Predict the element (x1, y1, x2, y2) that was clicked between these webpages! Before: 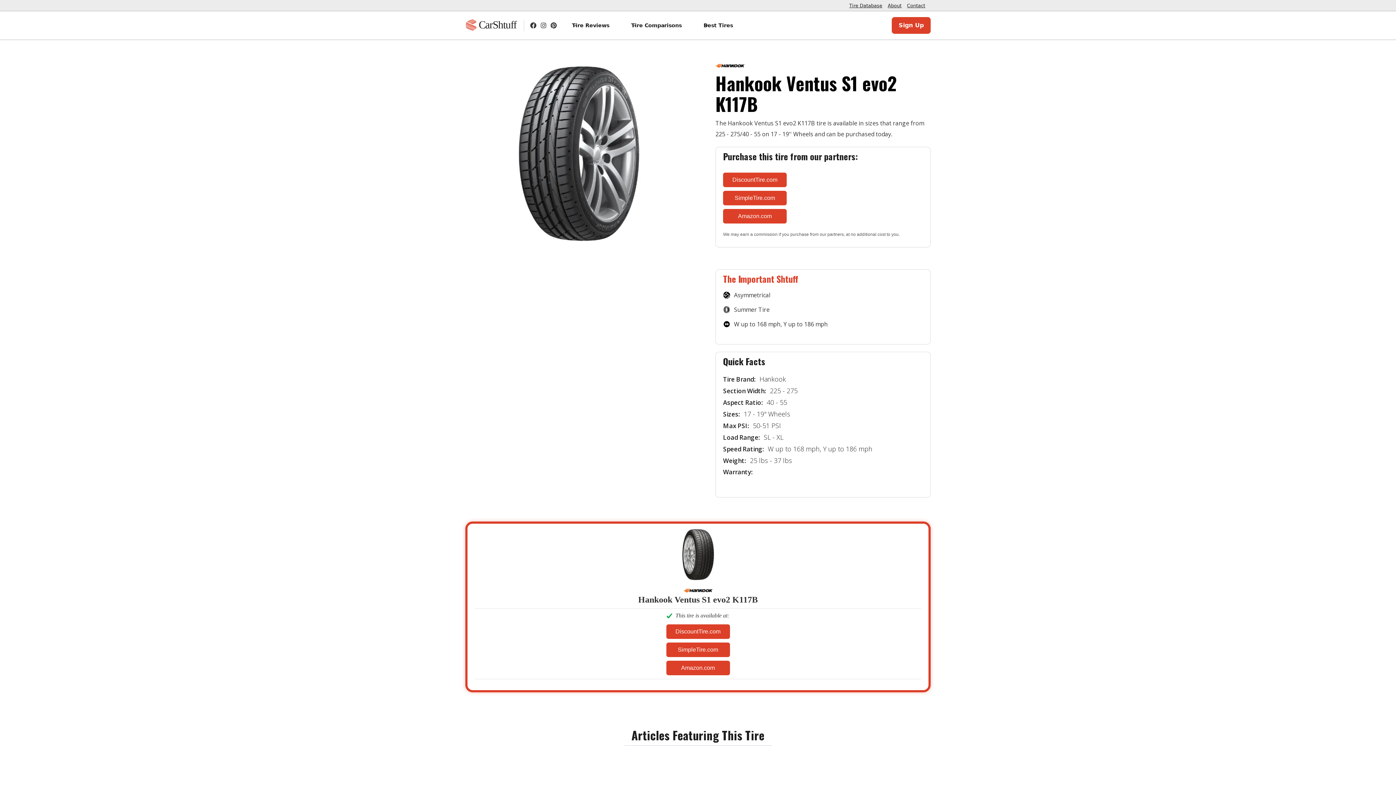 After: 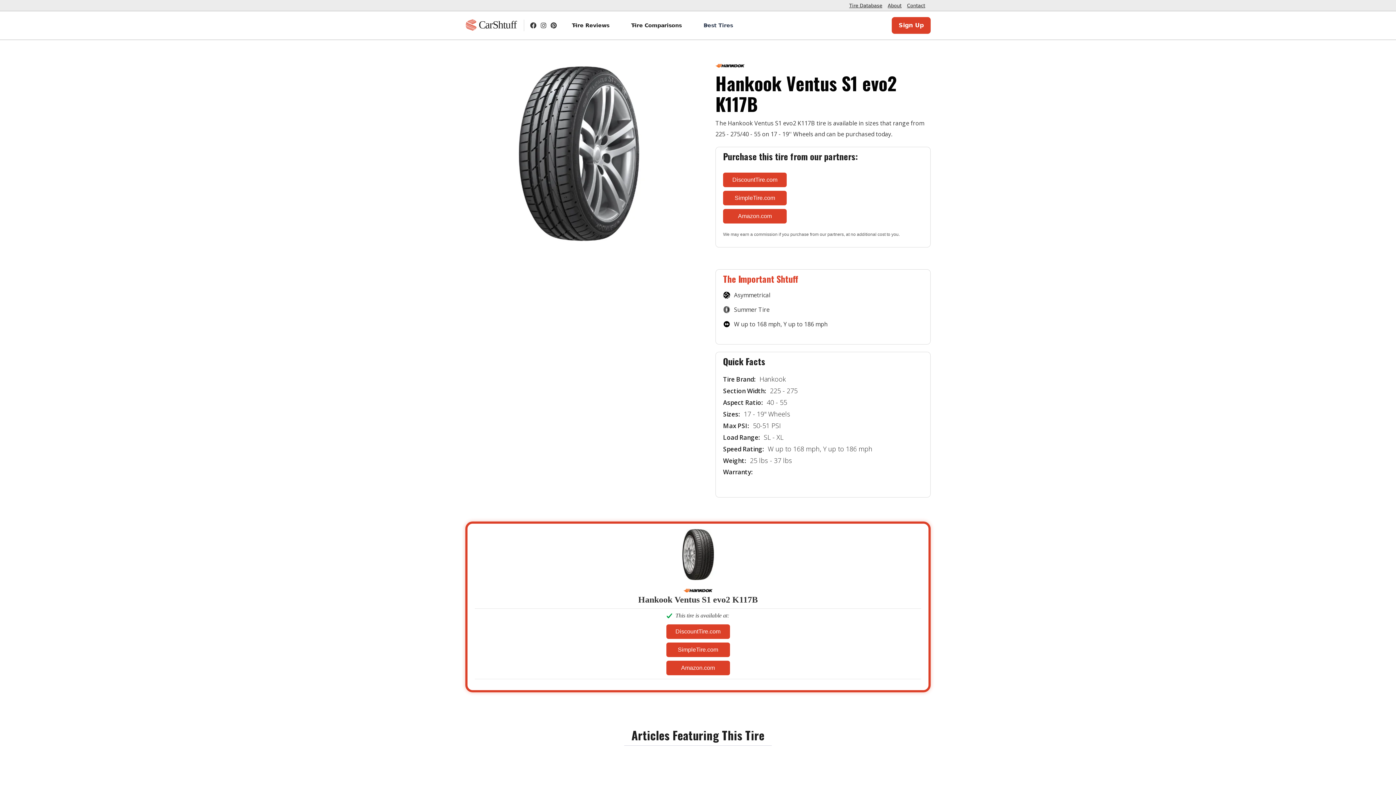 Action: label: Best Tires bbox: (697, 11, 747, 39)